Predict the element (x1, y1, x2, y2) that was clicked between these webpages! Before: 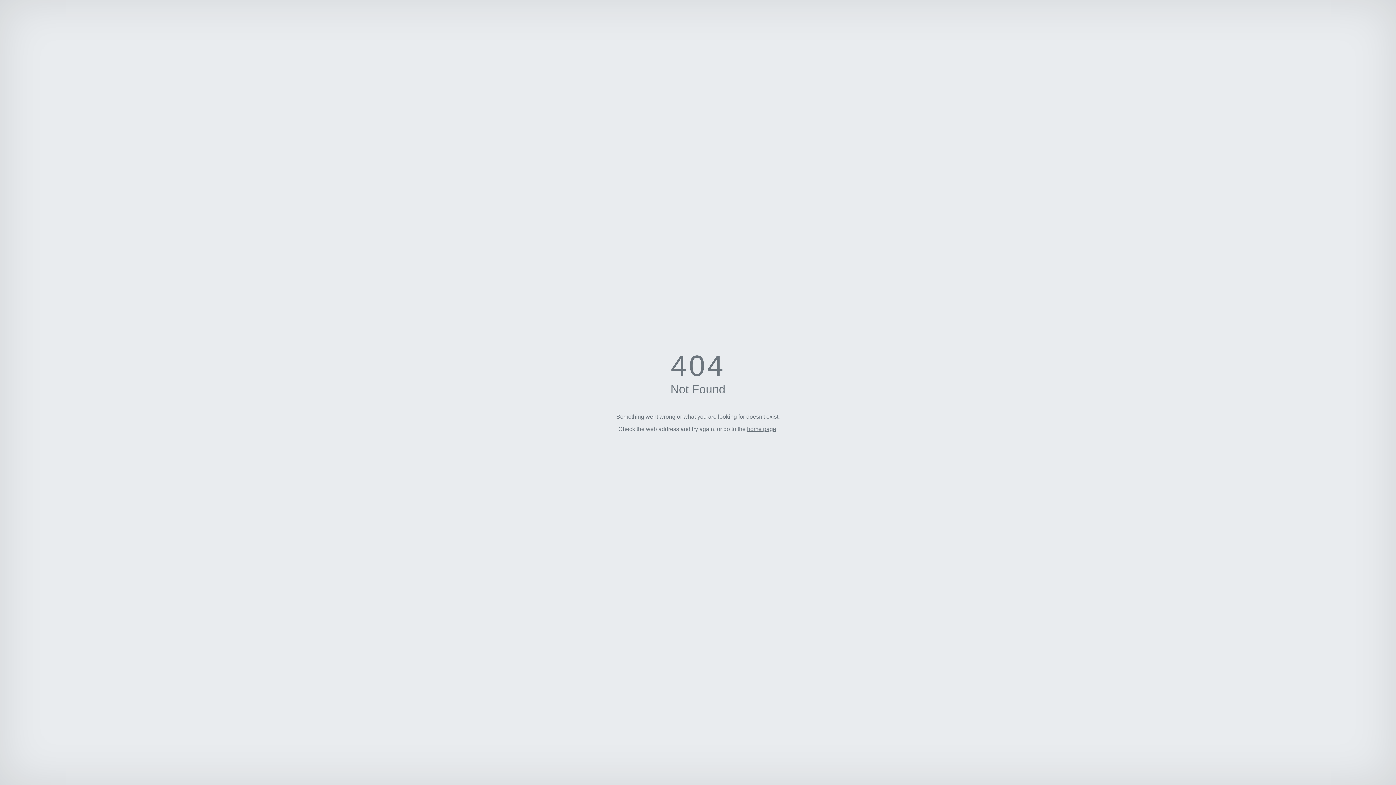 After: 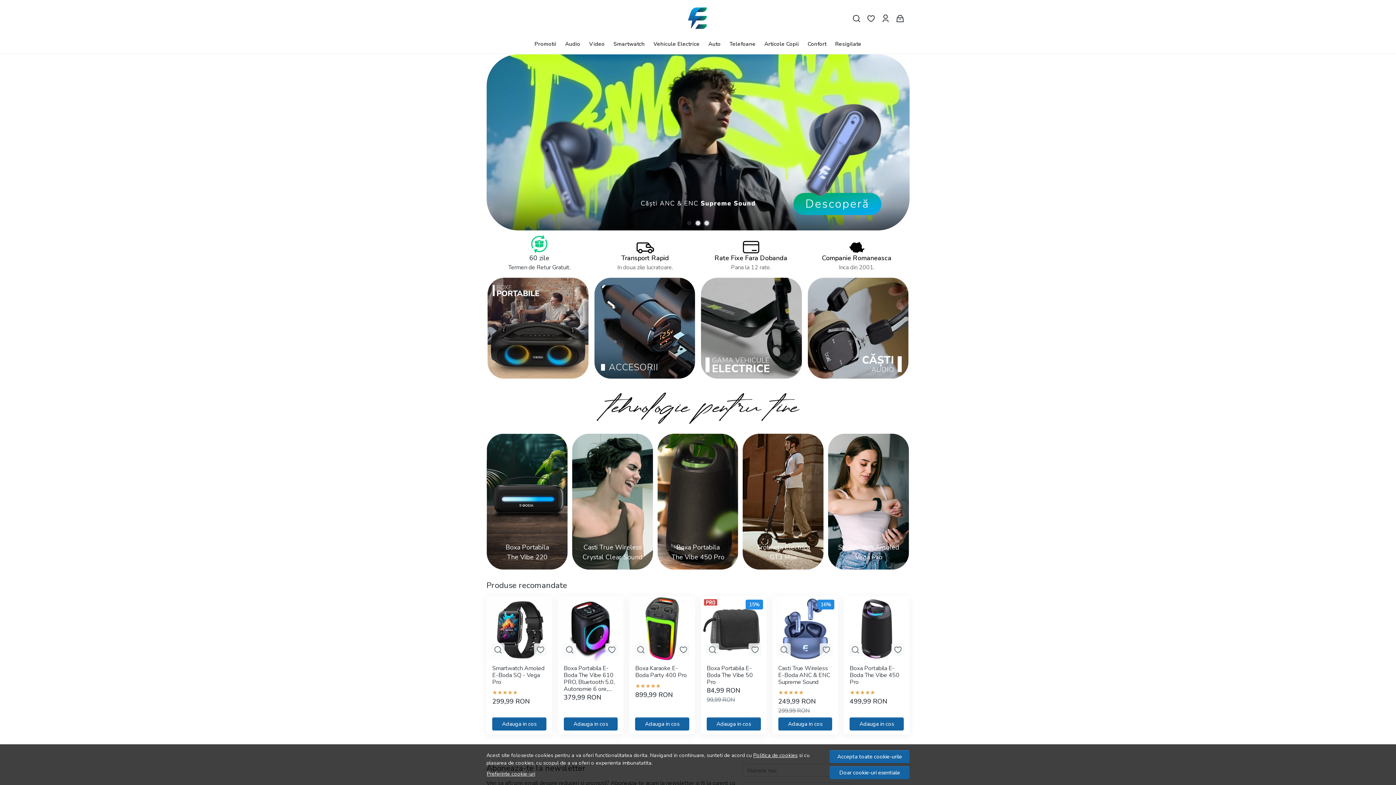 Action: label: home page bbox: (747, 426, 776, 432)